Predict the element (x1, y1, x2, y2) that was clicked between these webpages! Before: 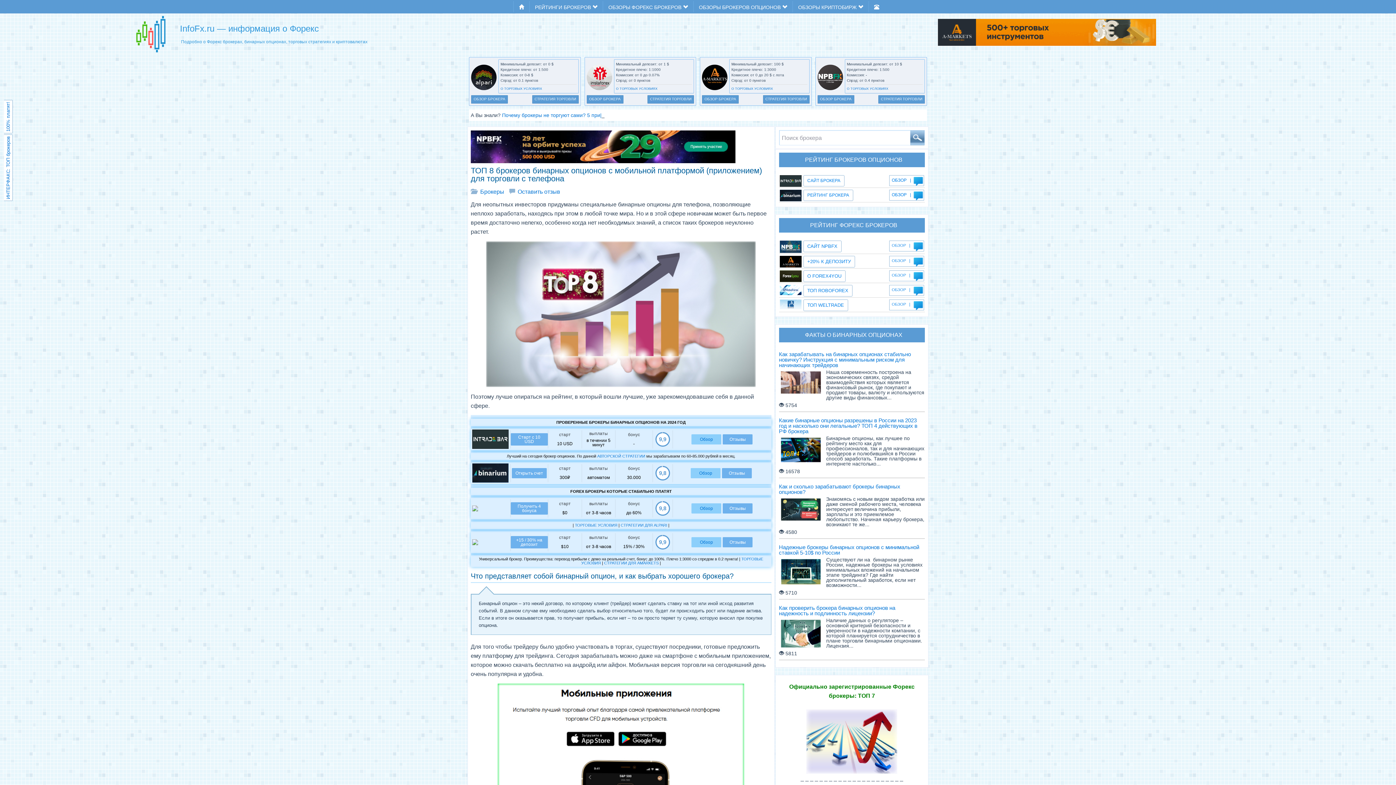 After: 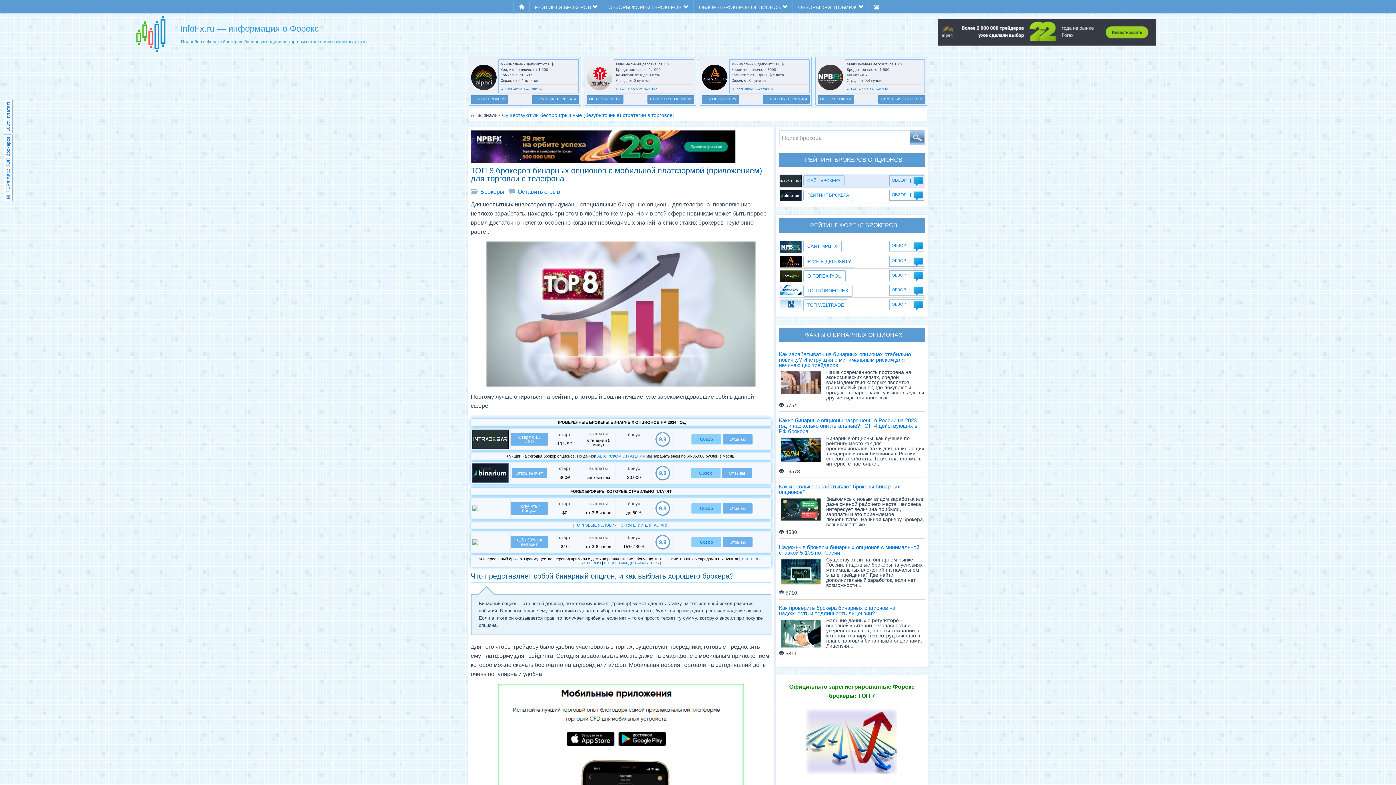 Action: label: САЙТ БРОКЕРА bbox: (803, 175, 844, 186)